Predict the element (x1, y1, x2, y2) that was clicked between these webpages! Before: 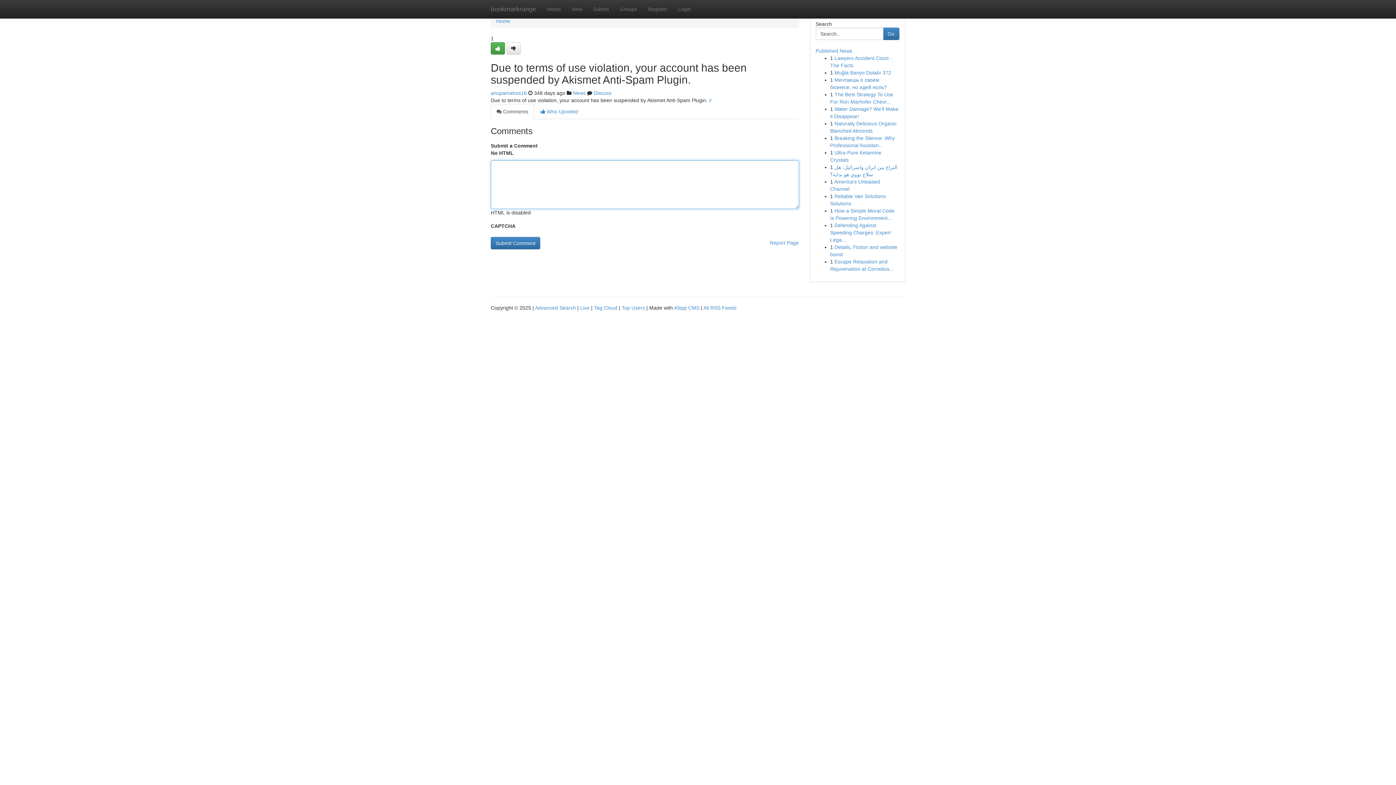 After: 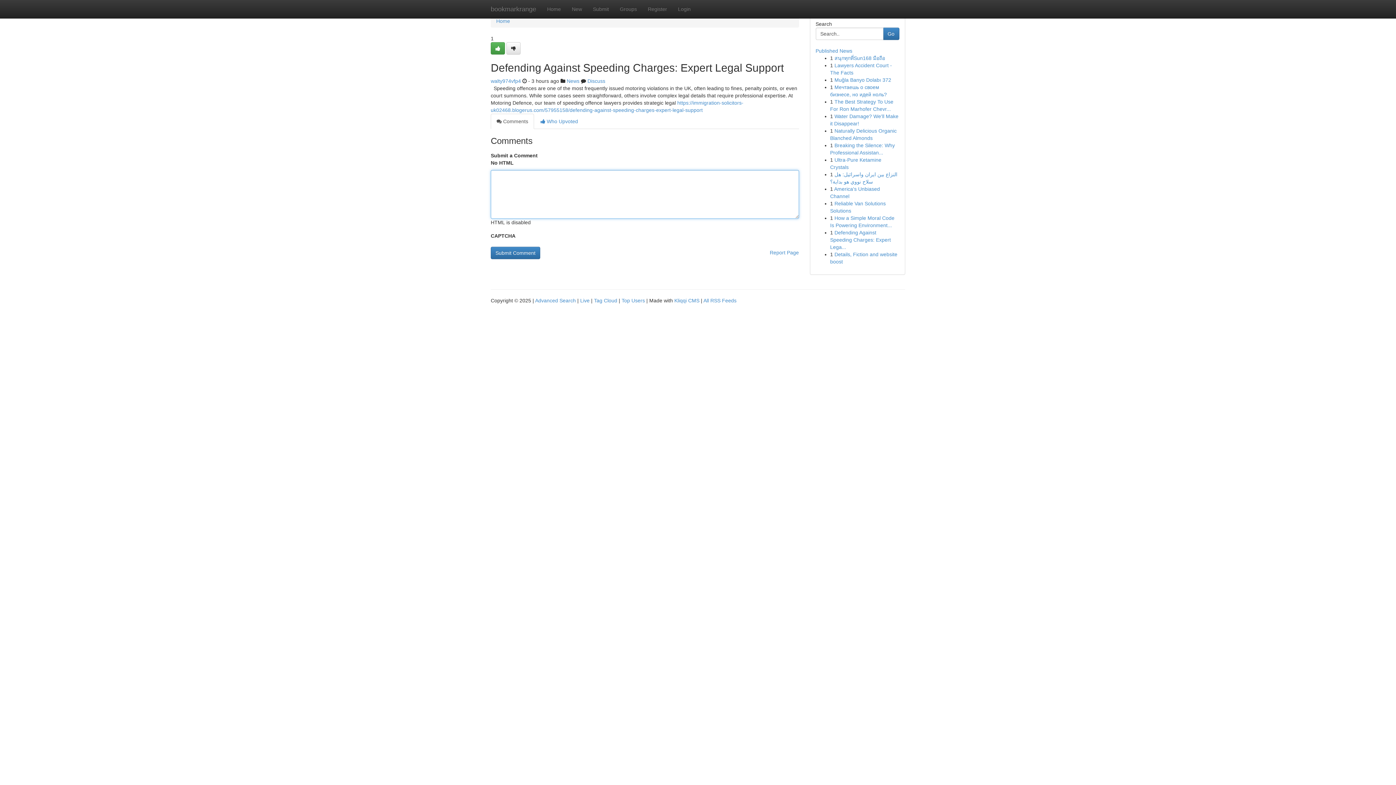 Action: bbox: (830, 222, 891, 242) label: Defending Against Speeding Charges: Expert Lega...